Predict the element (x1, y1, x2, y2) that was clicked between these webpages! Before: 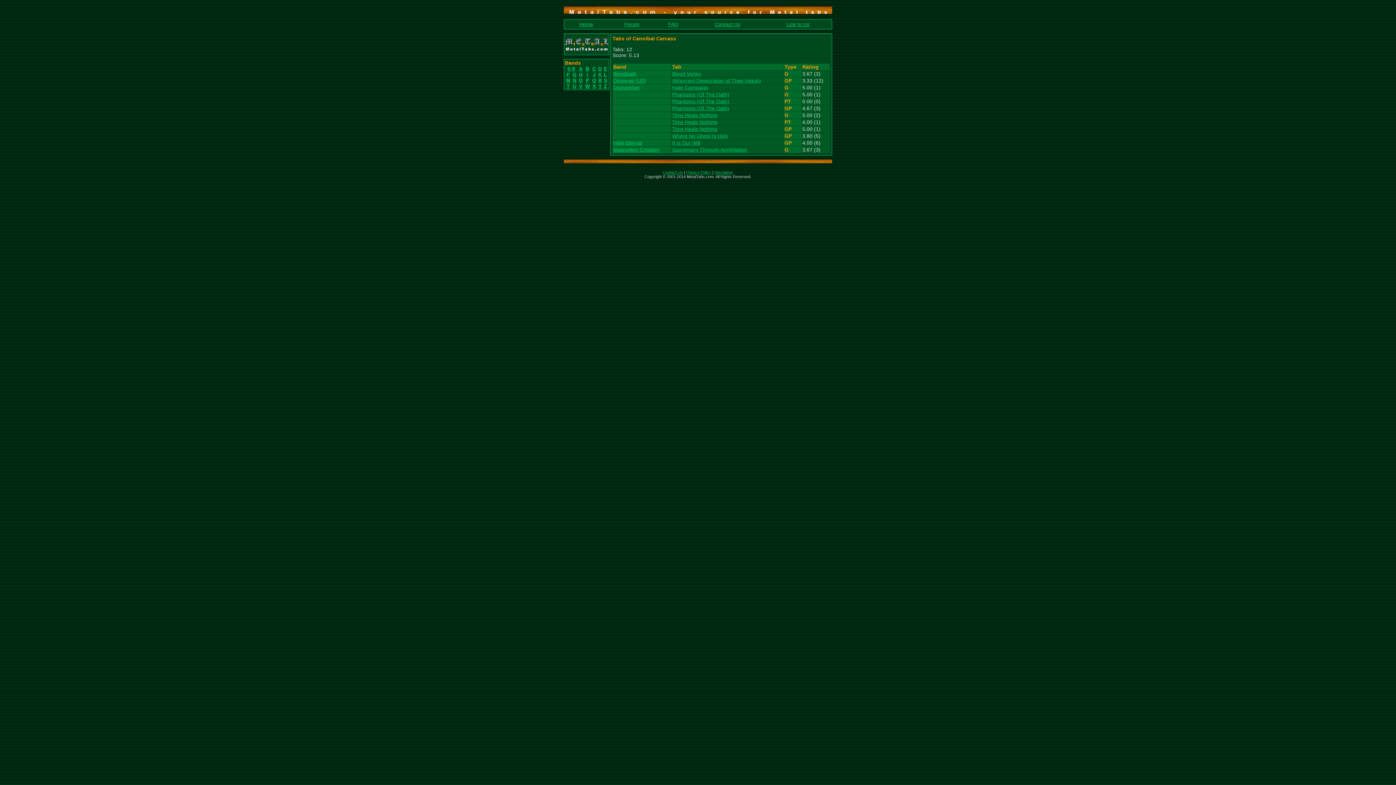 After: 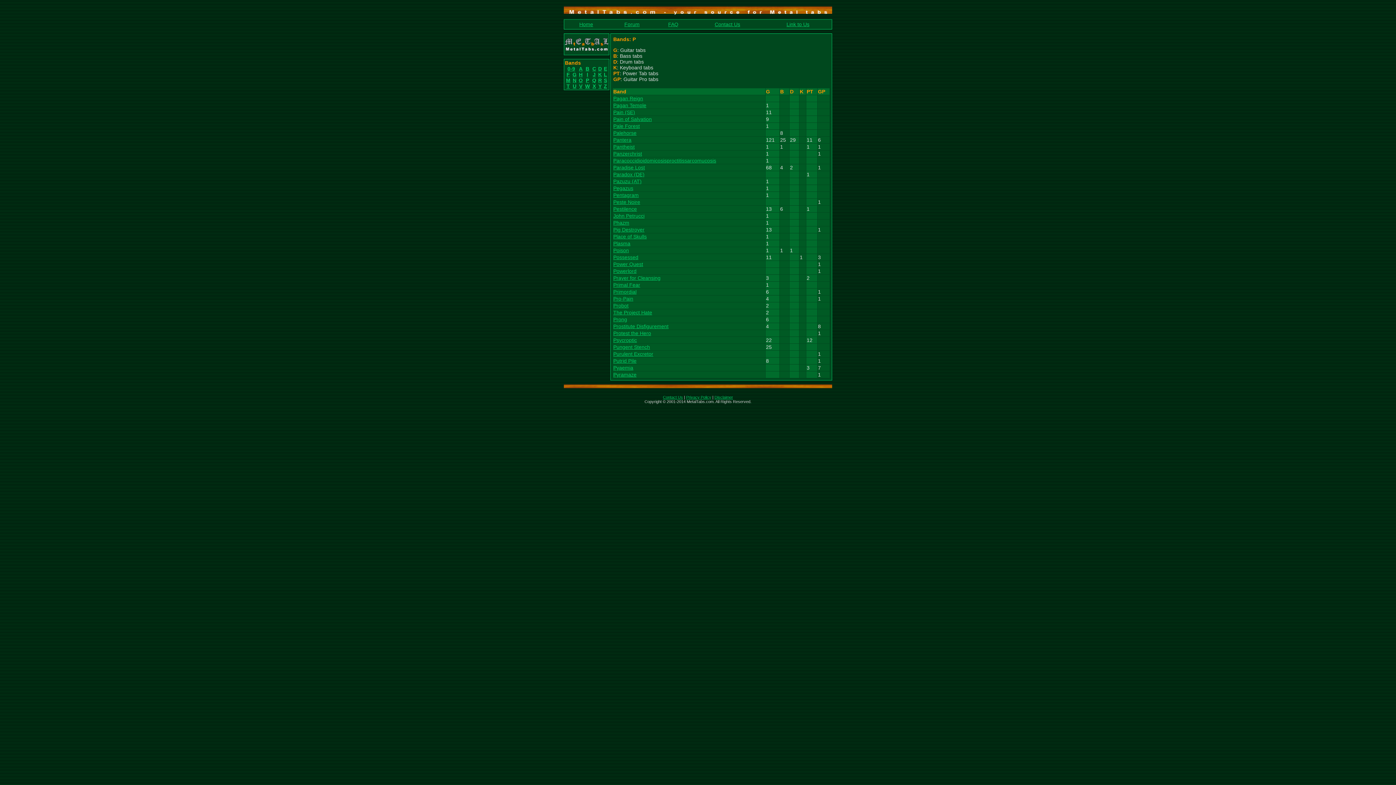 Action: label: P bbox: (586, 77, 589, 83)